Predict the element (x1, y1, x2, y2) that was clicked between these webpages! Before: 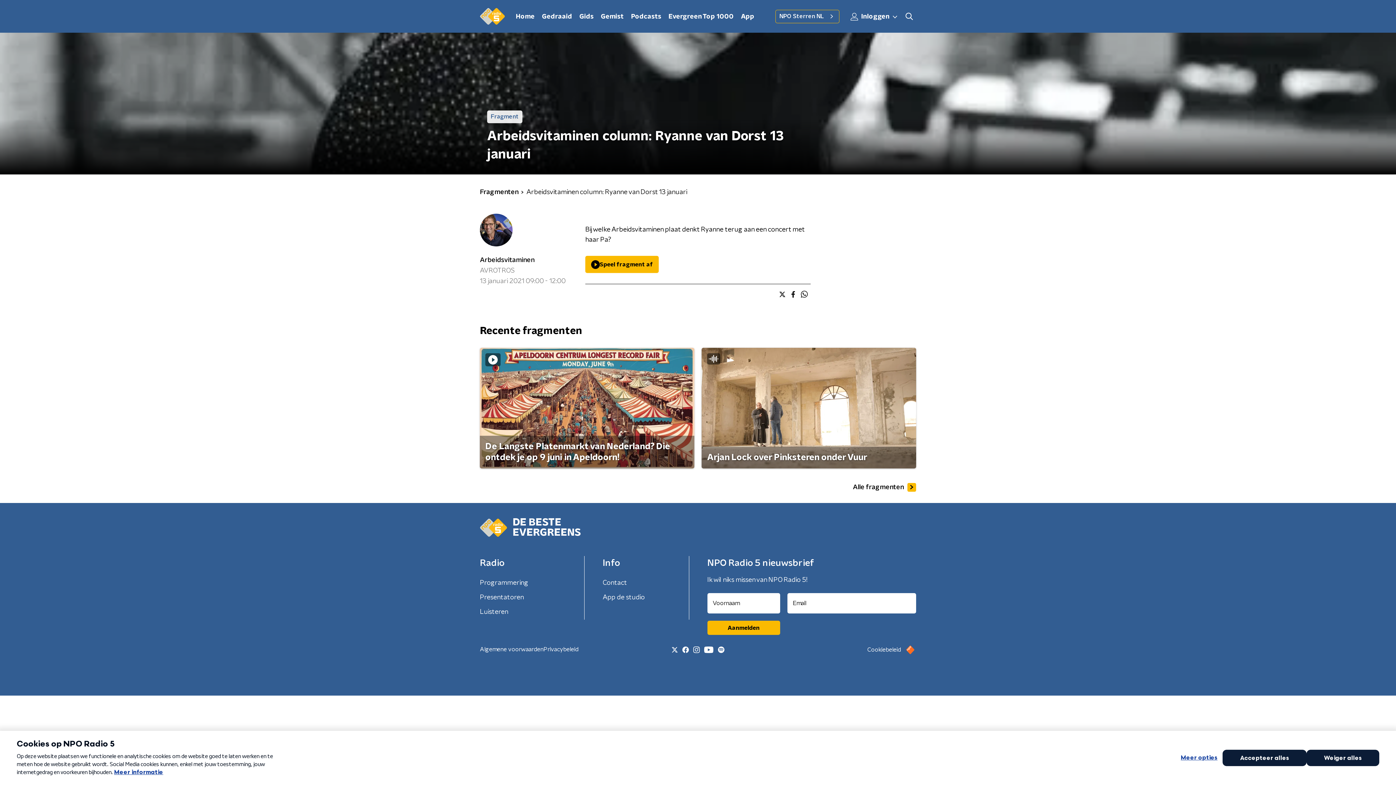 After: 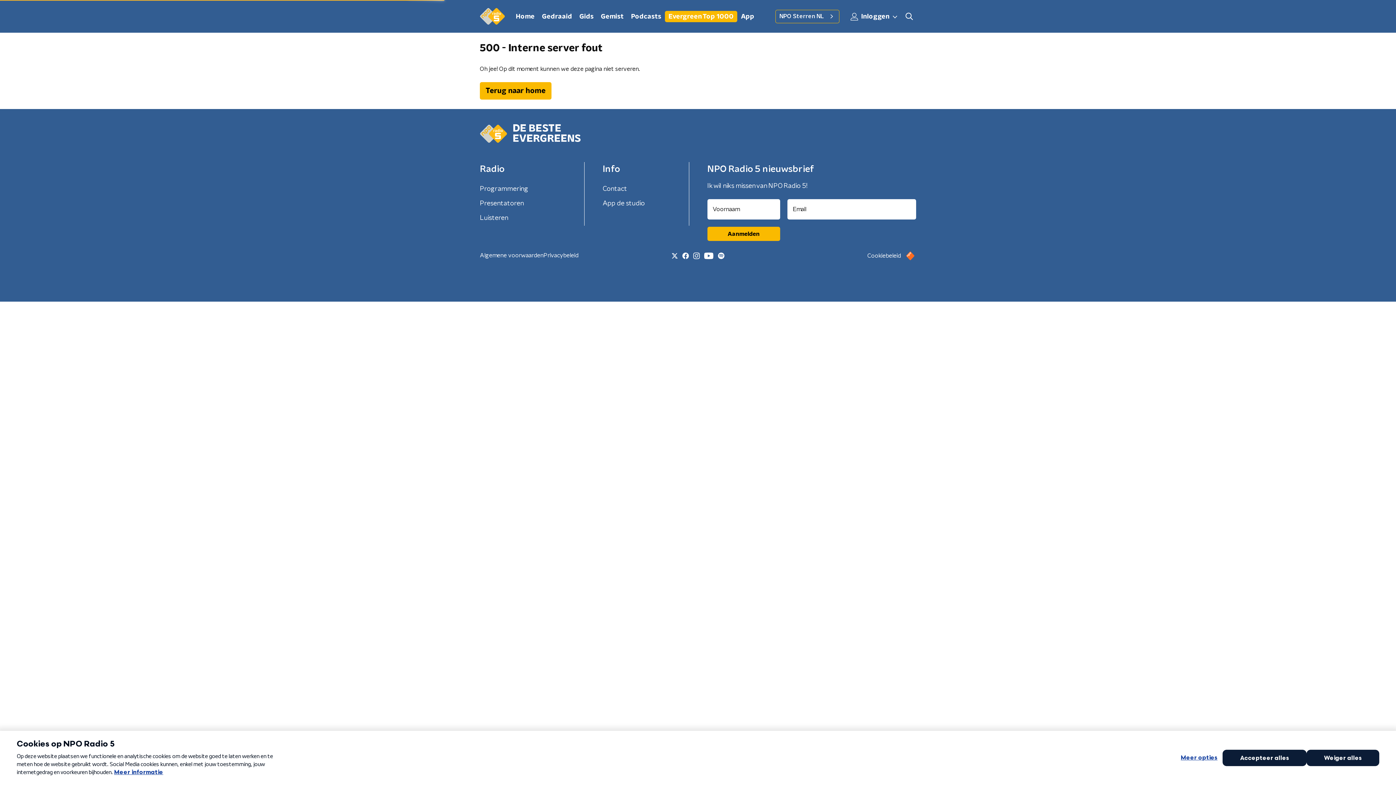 Action: label: Evergreen Top 1000 bbox: (665, 10, 737, 22)